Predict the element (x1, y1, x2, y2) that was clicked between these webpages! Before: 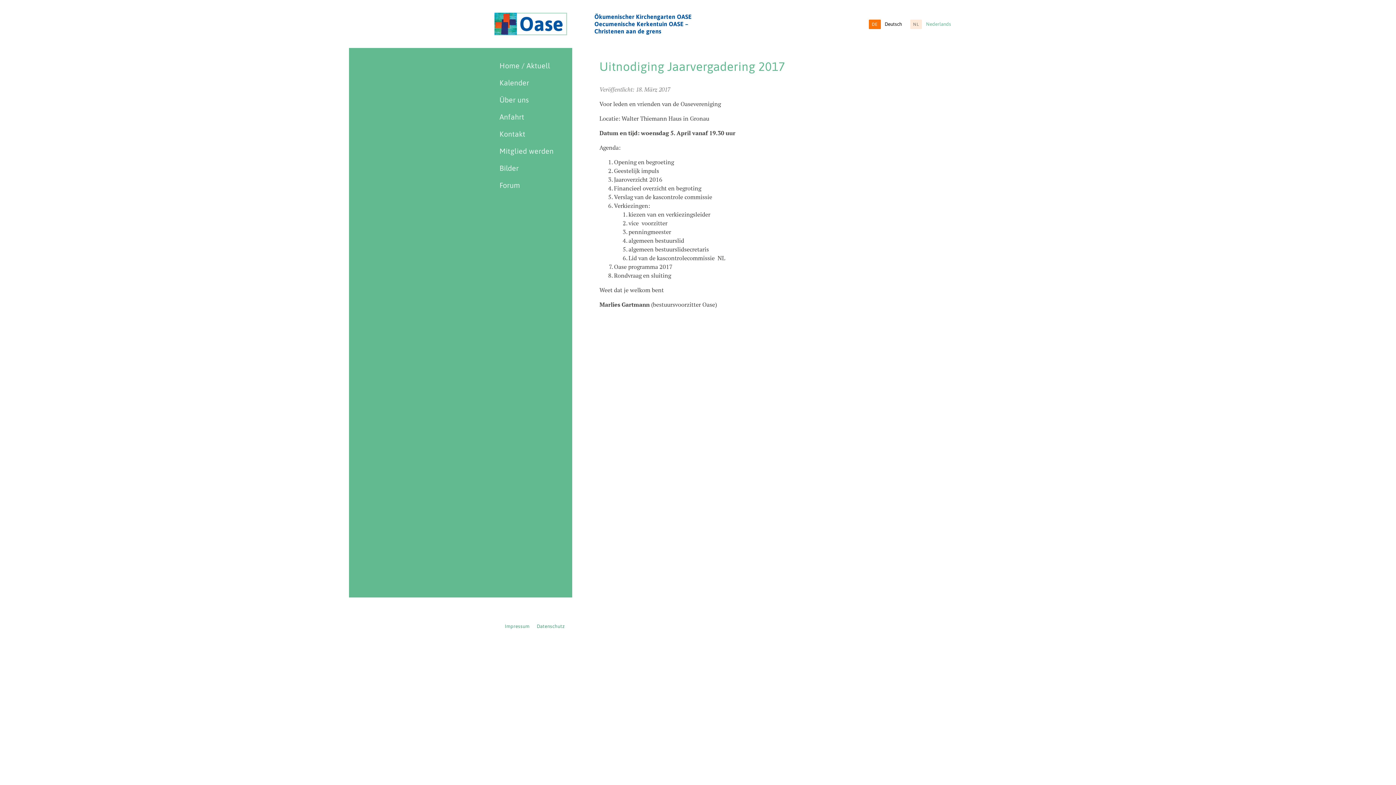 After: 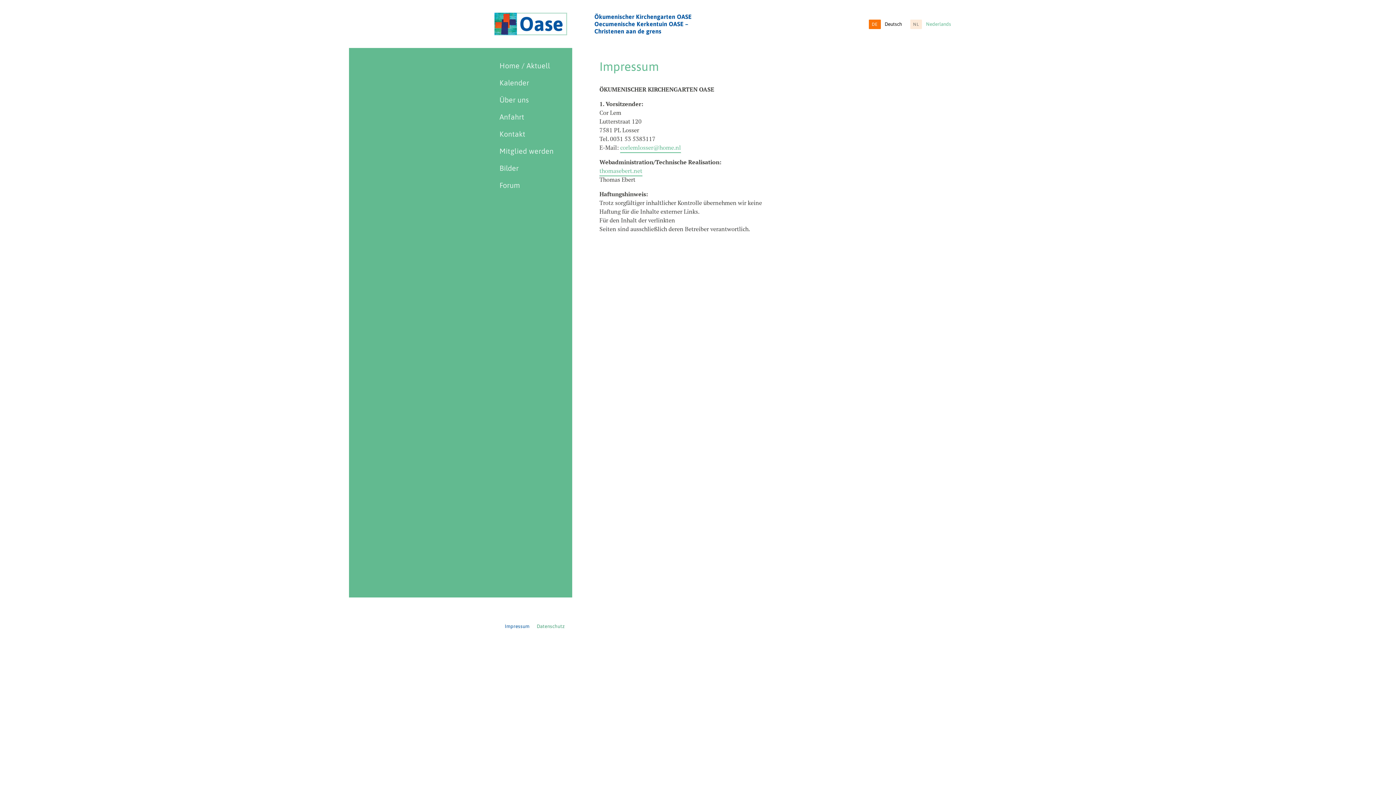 Action: label: Impressum bbox: (504, 624, 529, 630)